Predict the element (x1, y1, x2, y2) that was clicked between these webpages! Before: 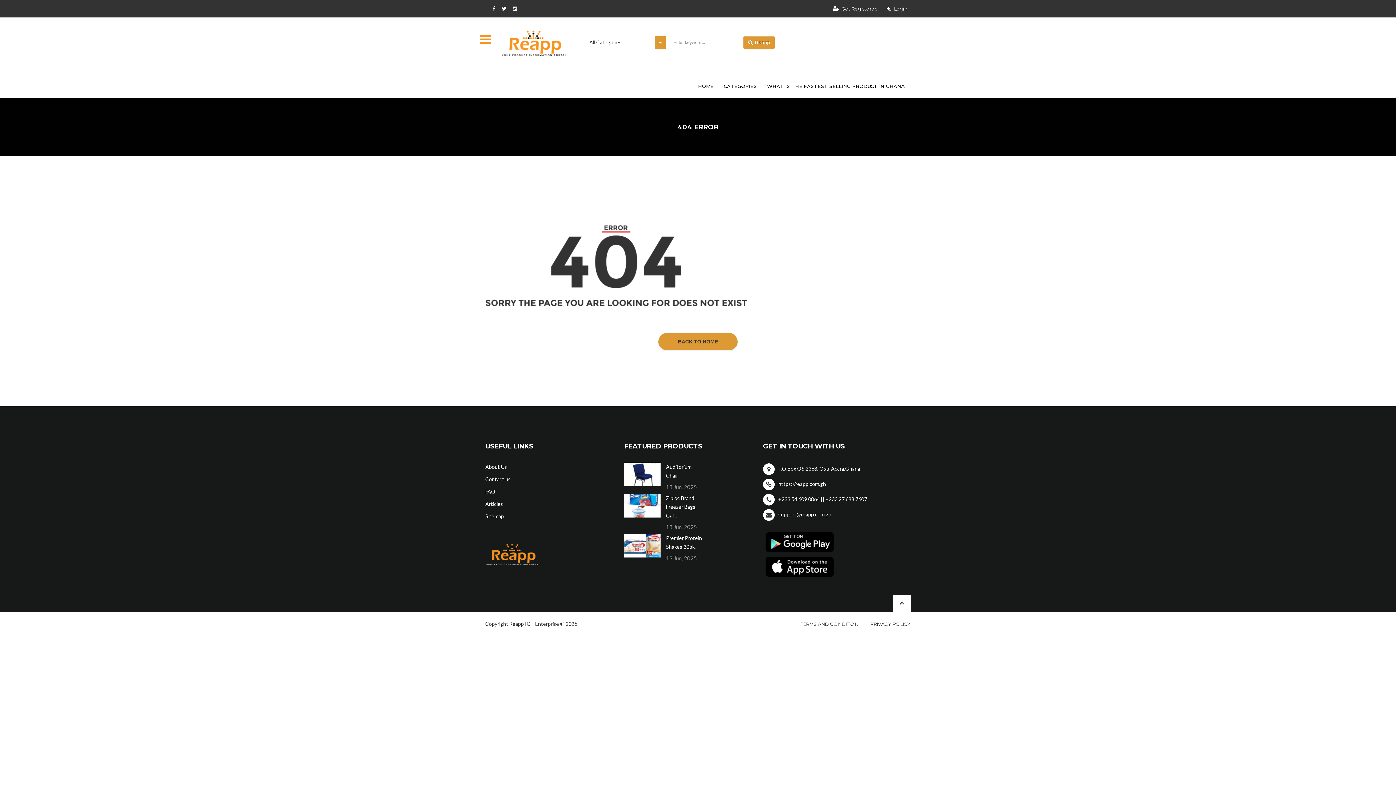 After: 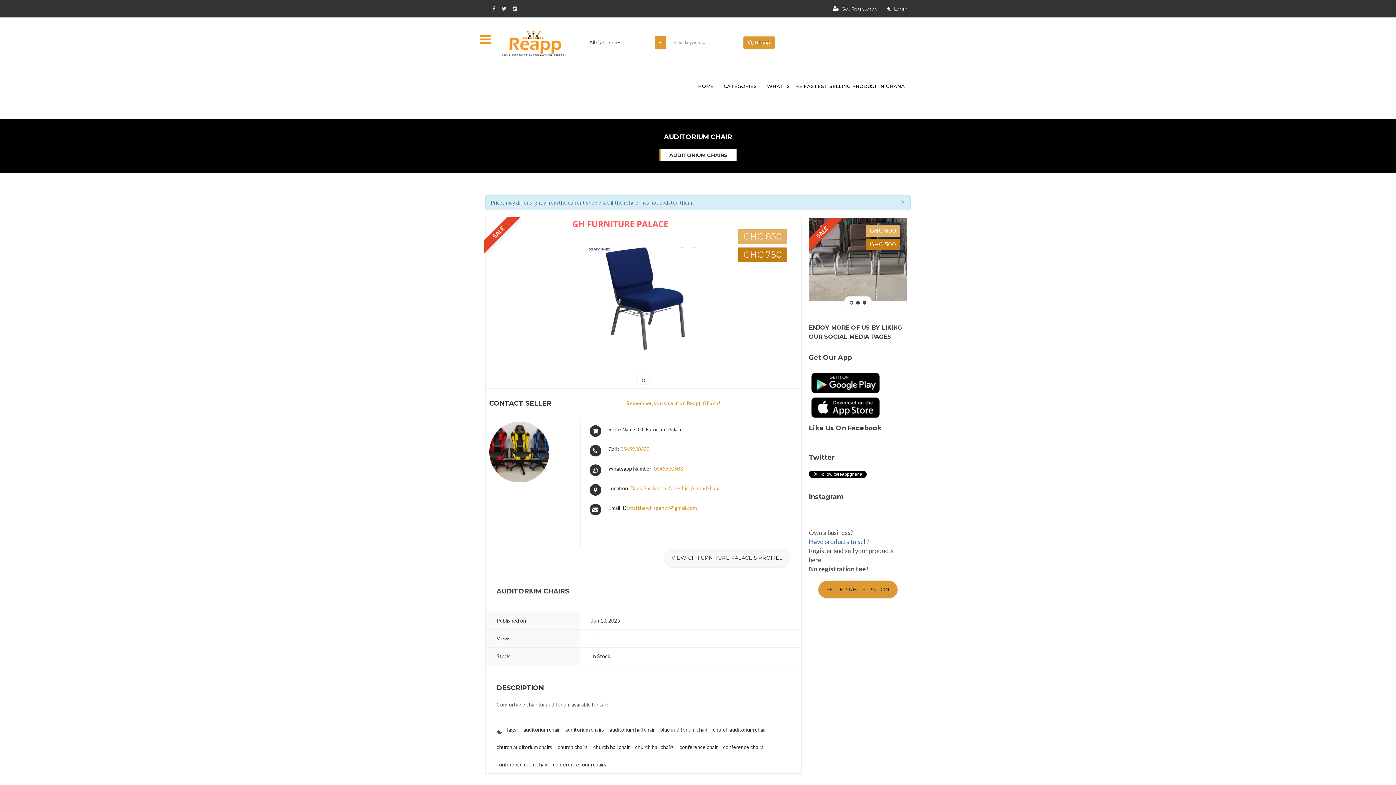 Action: bbox: (624, 462, 660, 486)